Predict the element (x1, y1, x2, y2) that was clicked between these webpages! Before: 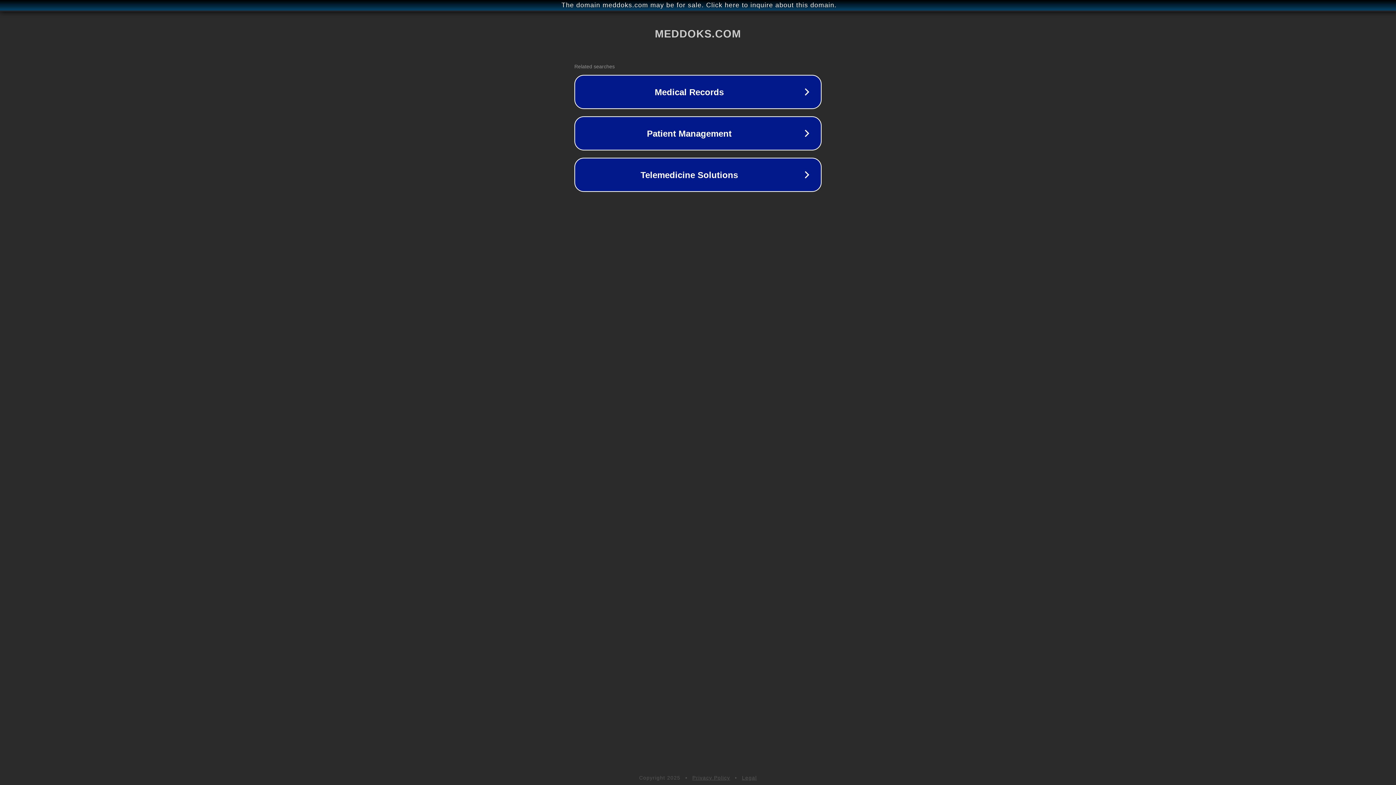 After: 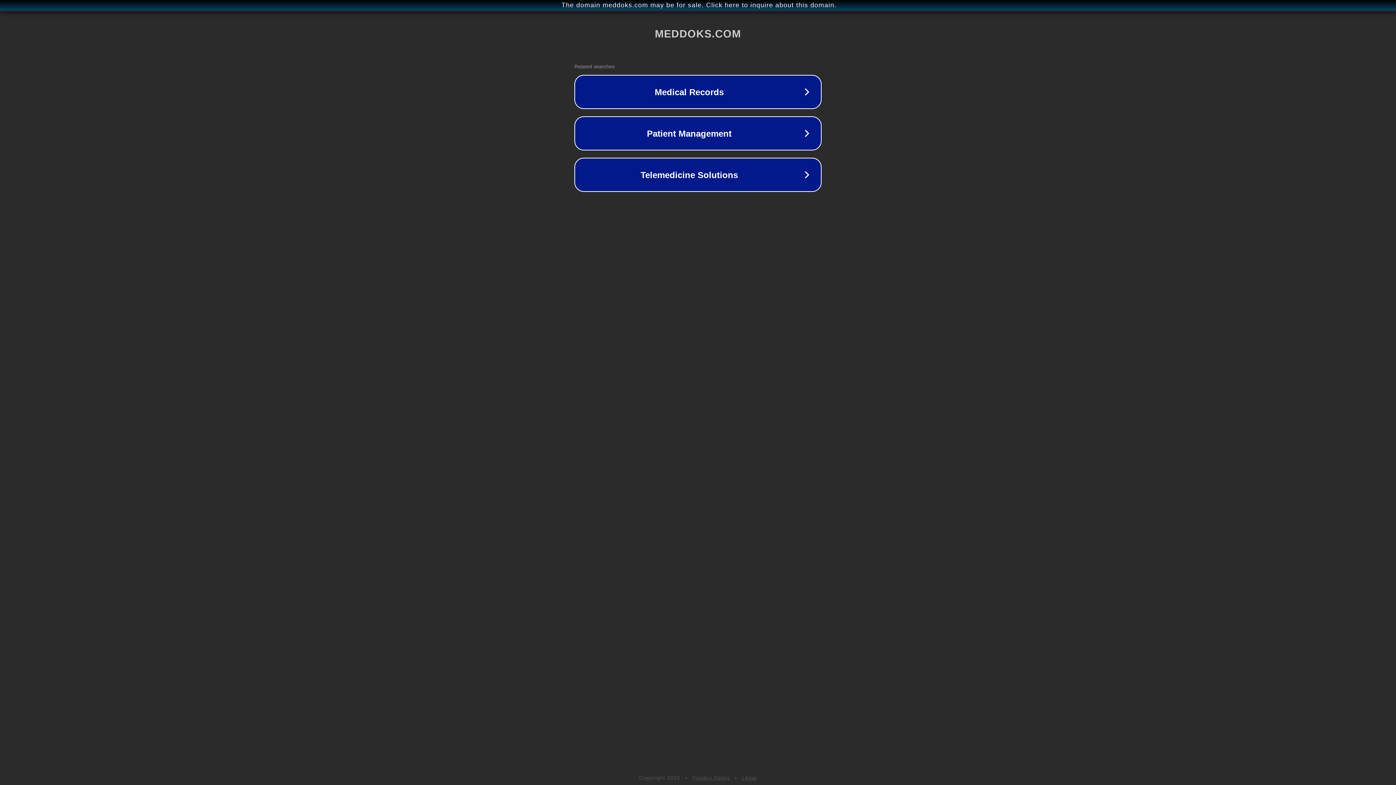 Action: bbox: (742, 775, 757, 781) label: Legal